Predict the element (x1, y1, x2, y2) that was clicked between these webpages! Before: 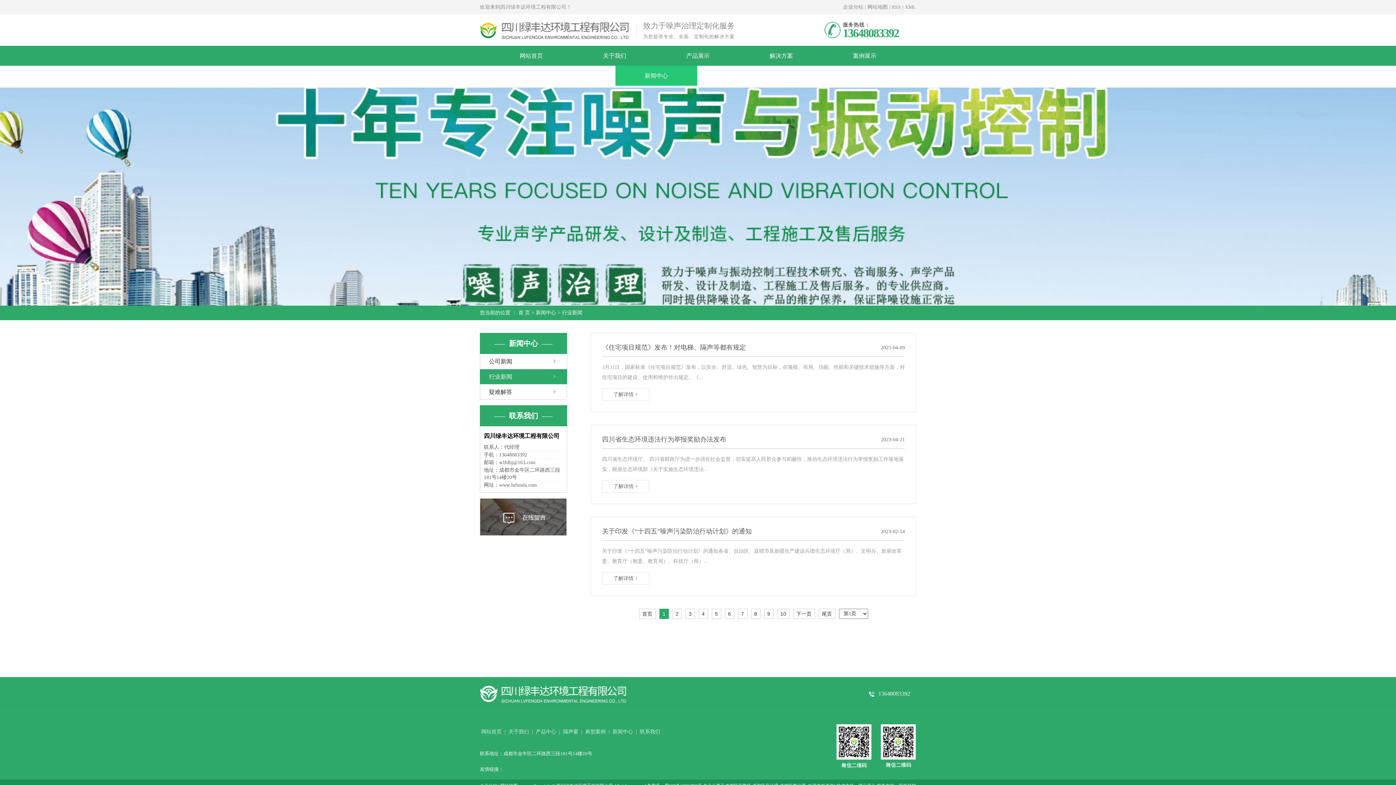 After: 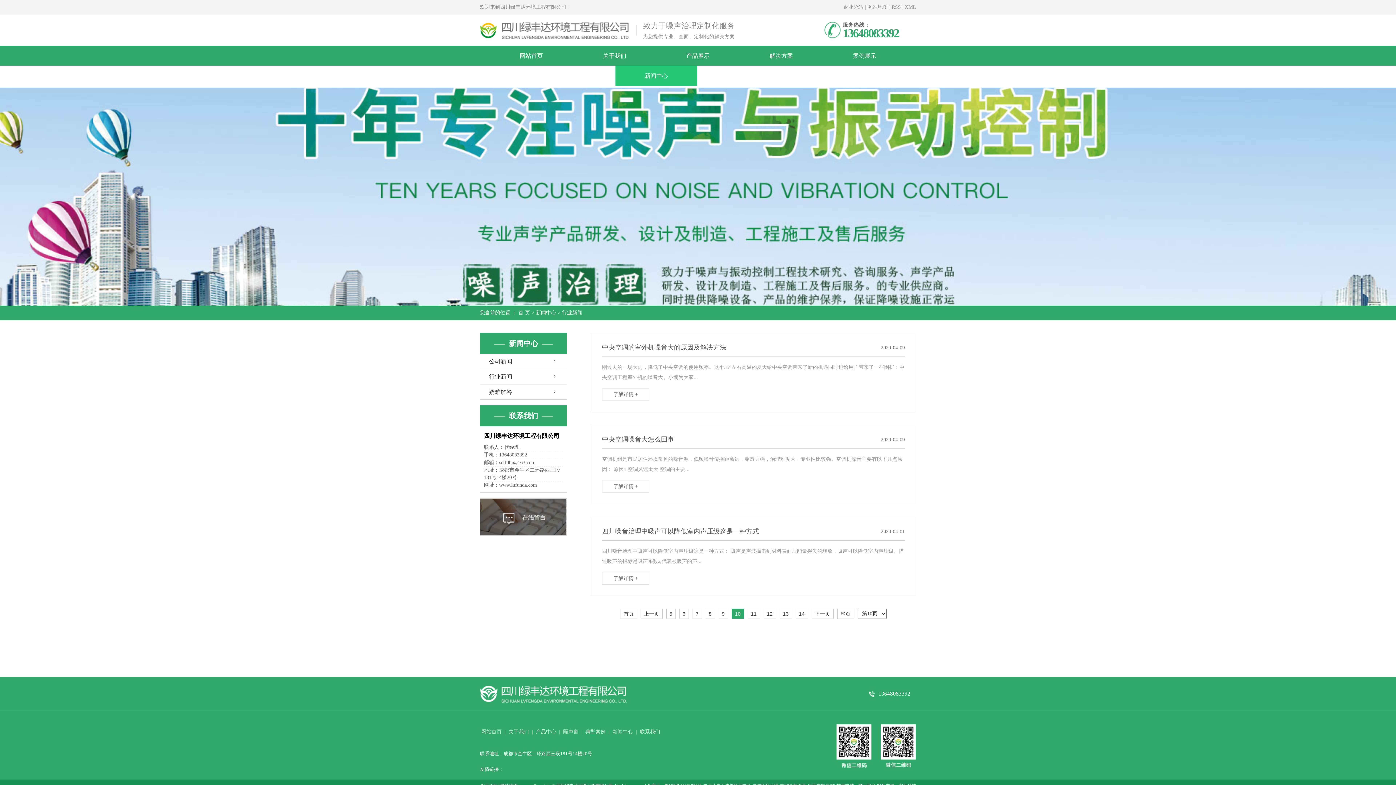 Action: bbox: (777, 609, 789, 619) label: 10